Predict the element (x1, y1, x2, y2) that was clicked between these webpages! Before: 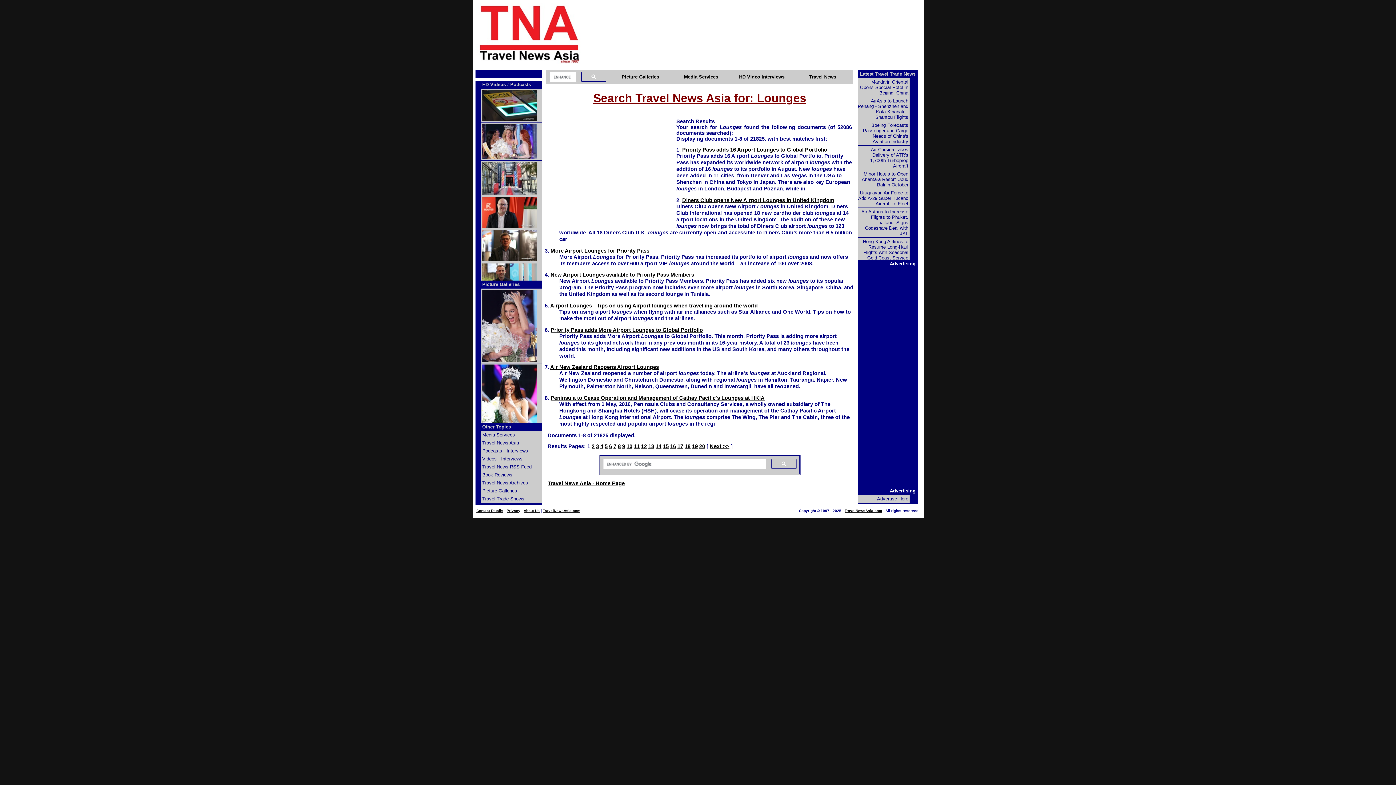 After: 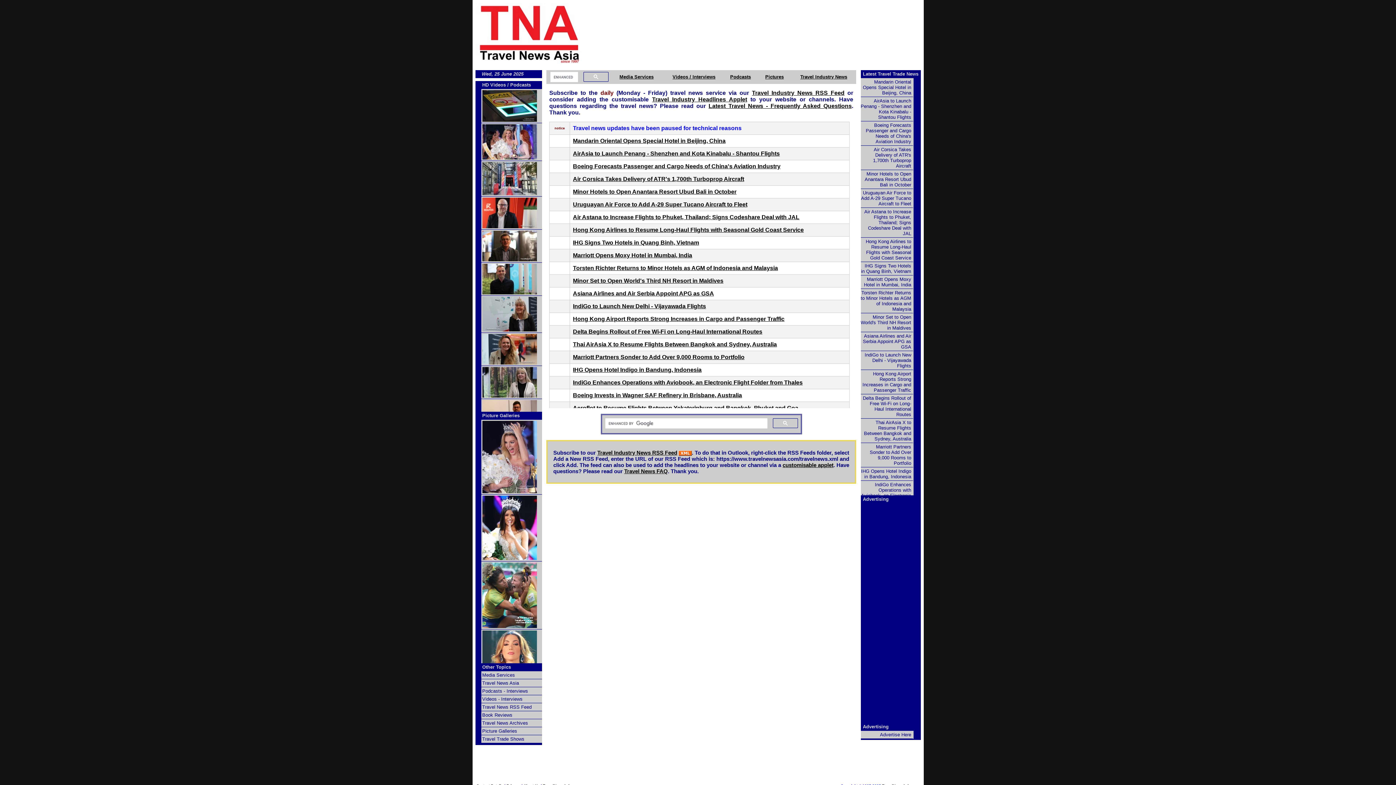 Action: label: Travel News Asia bbox: (480, 439, 542, 447)